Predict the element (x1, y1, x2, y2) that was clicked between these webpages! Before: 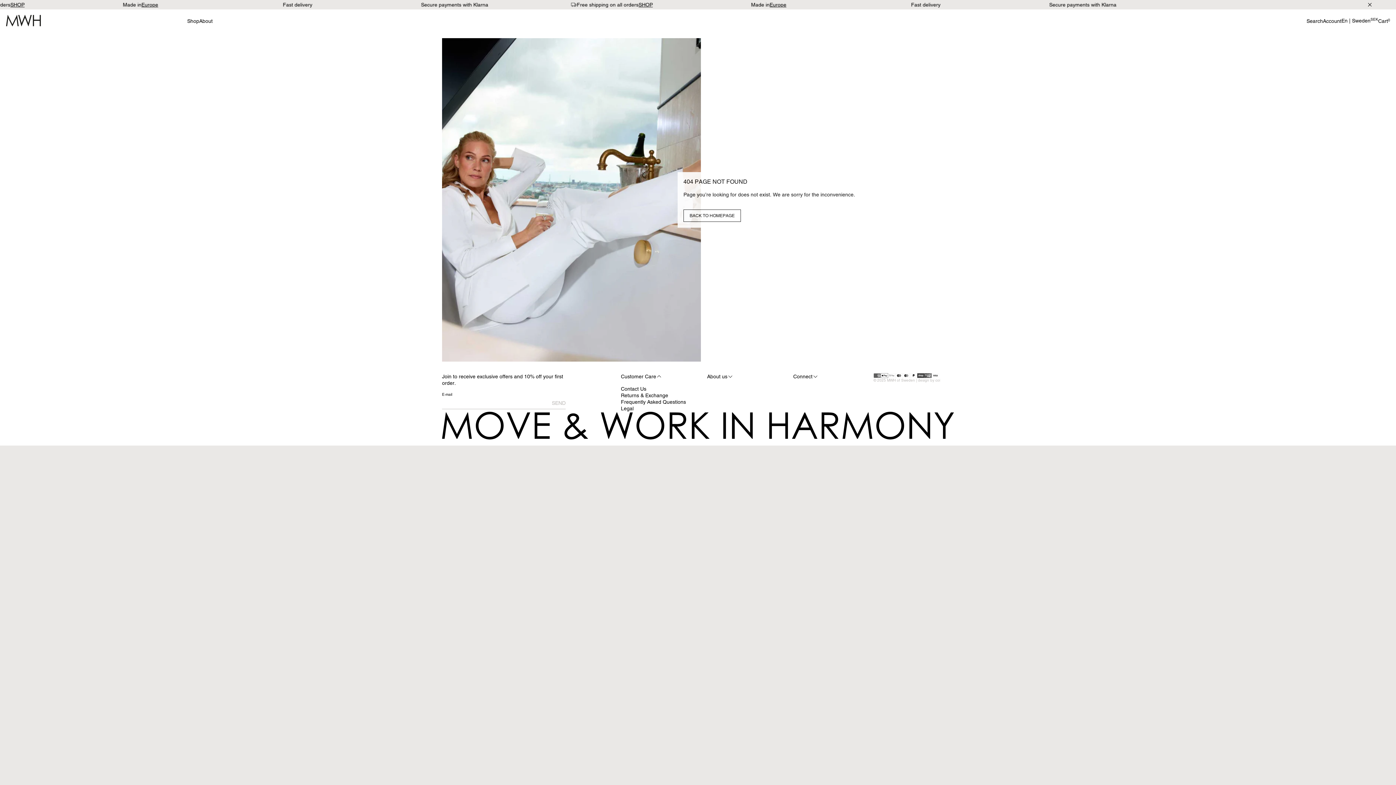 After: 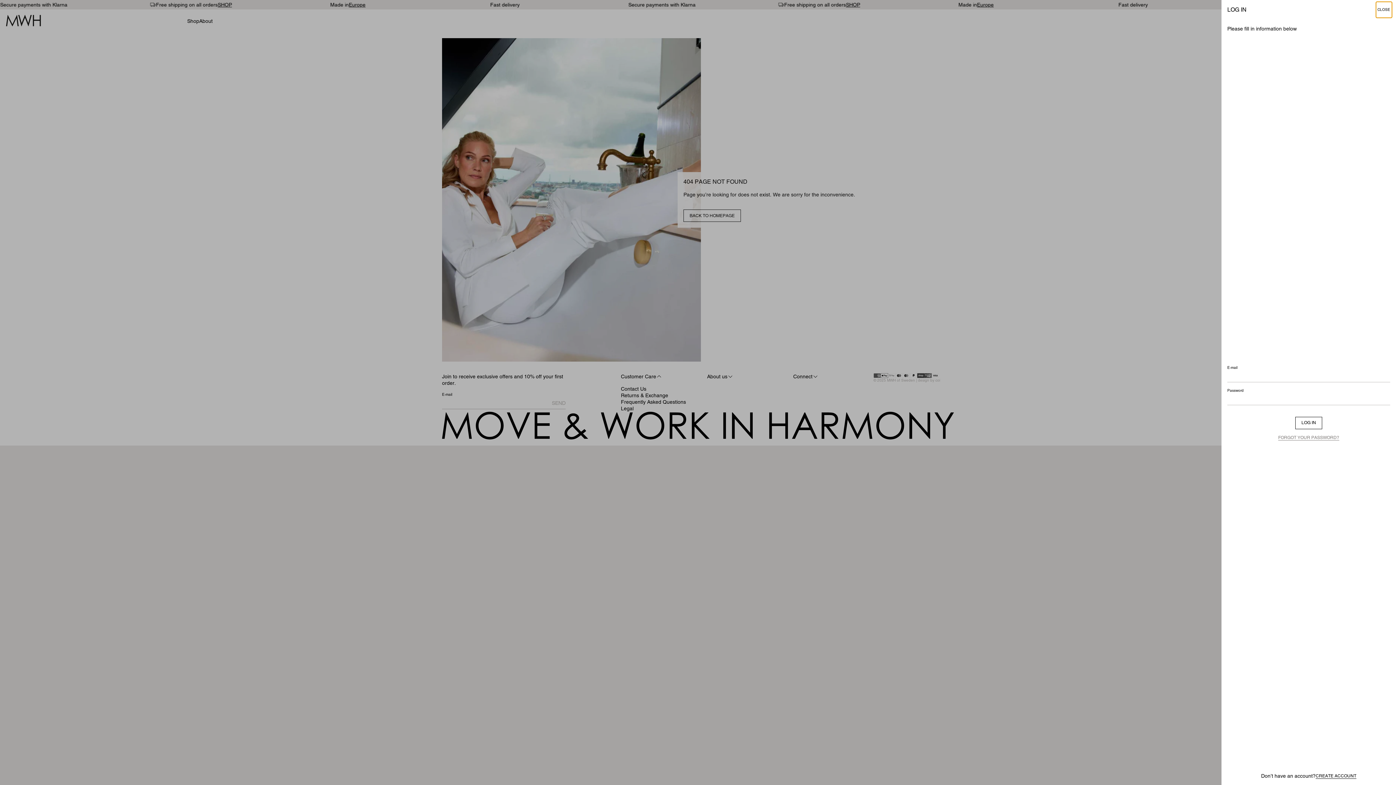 Action: label: Account
Account bbox: (1323, 17, 1341, 24)